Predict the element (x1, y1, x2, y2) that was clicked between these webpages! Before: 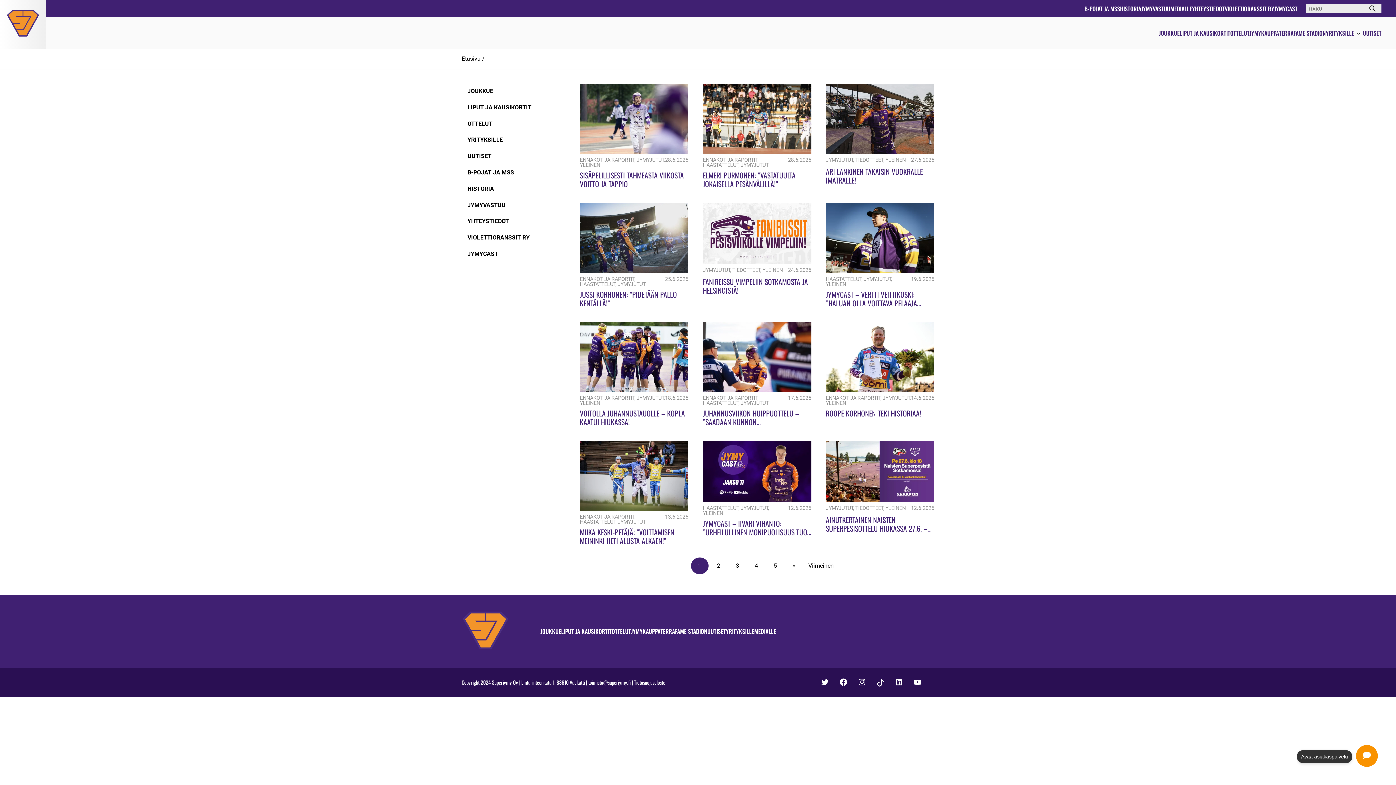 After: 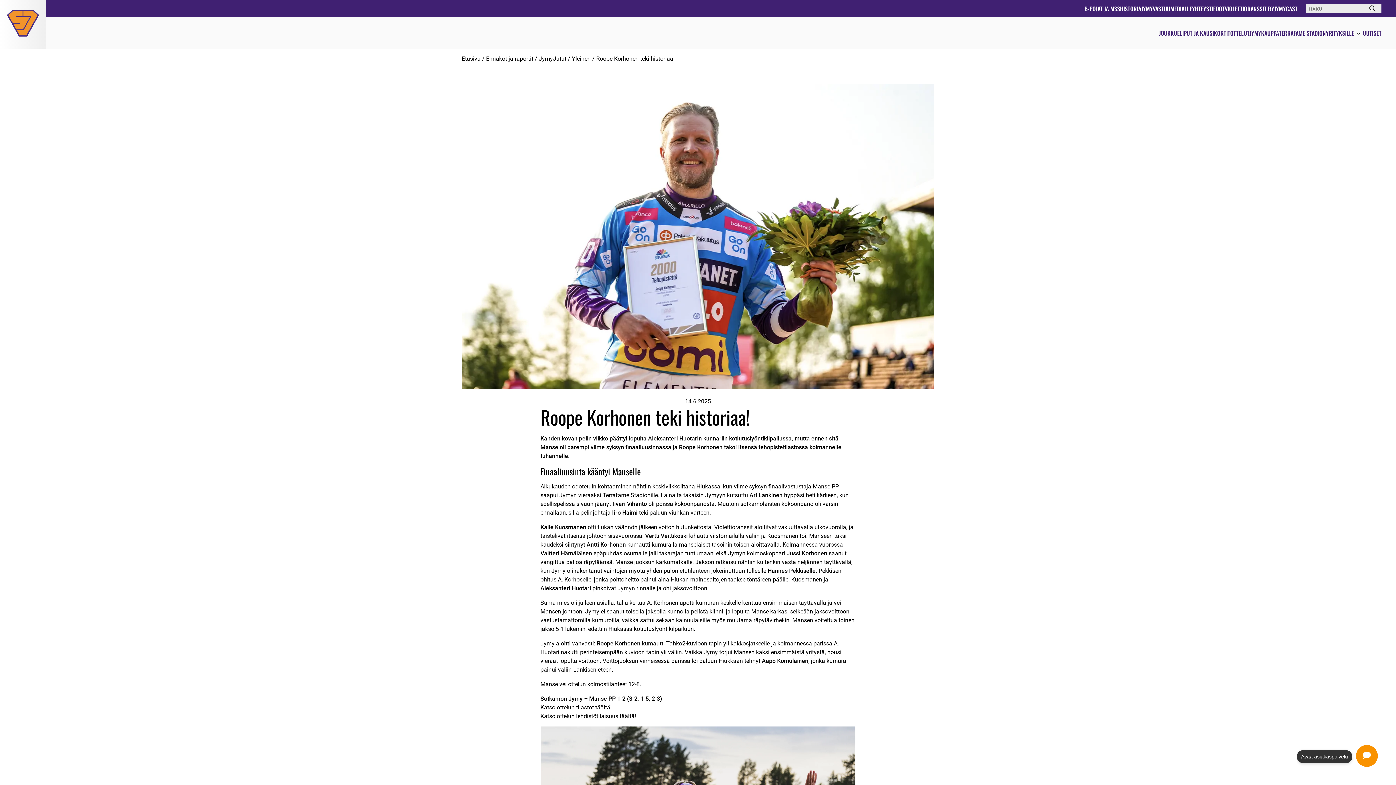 Action: bbox: (826, 407, 921, 418) label: ROOPE KORHONEN TEKI HISTORIAA!